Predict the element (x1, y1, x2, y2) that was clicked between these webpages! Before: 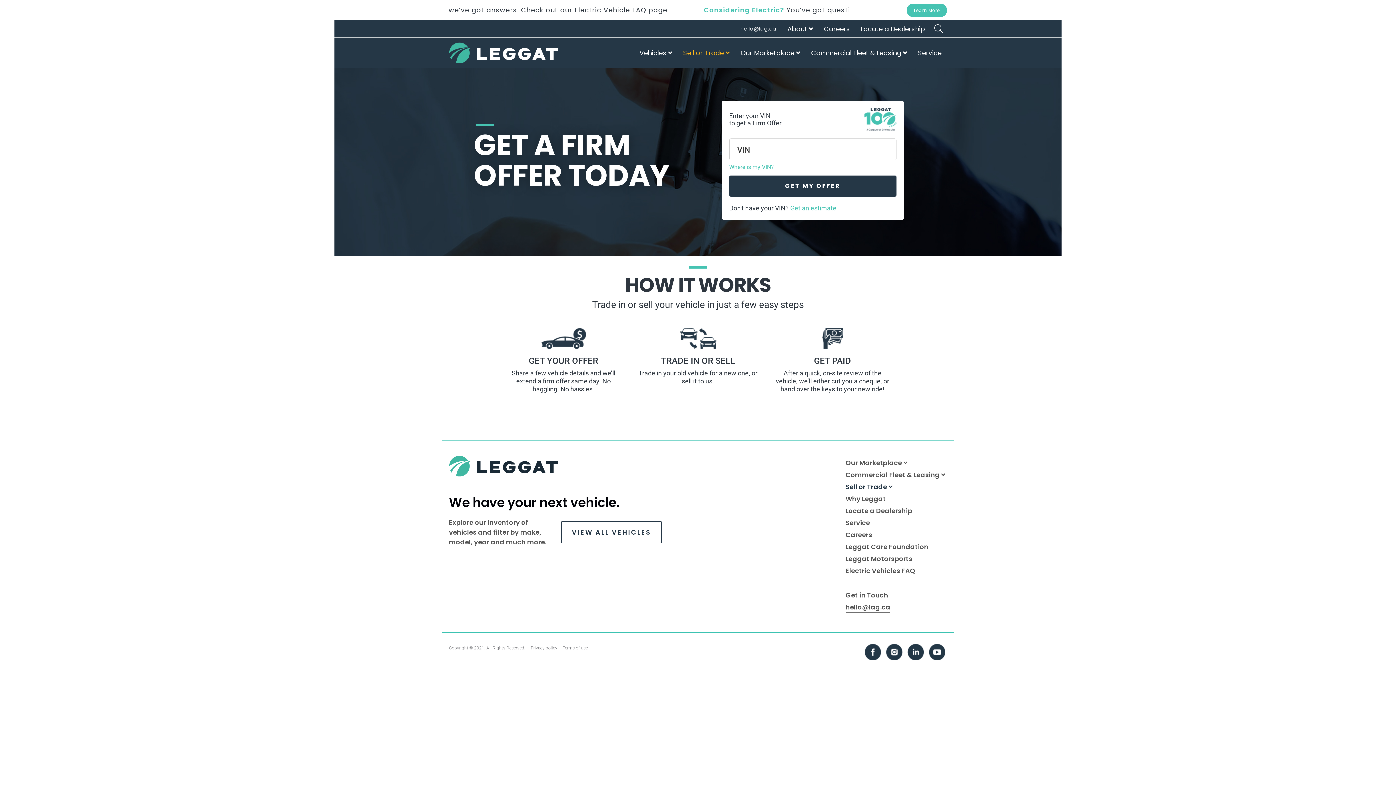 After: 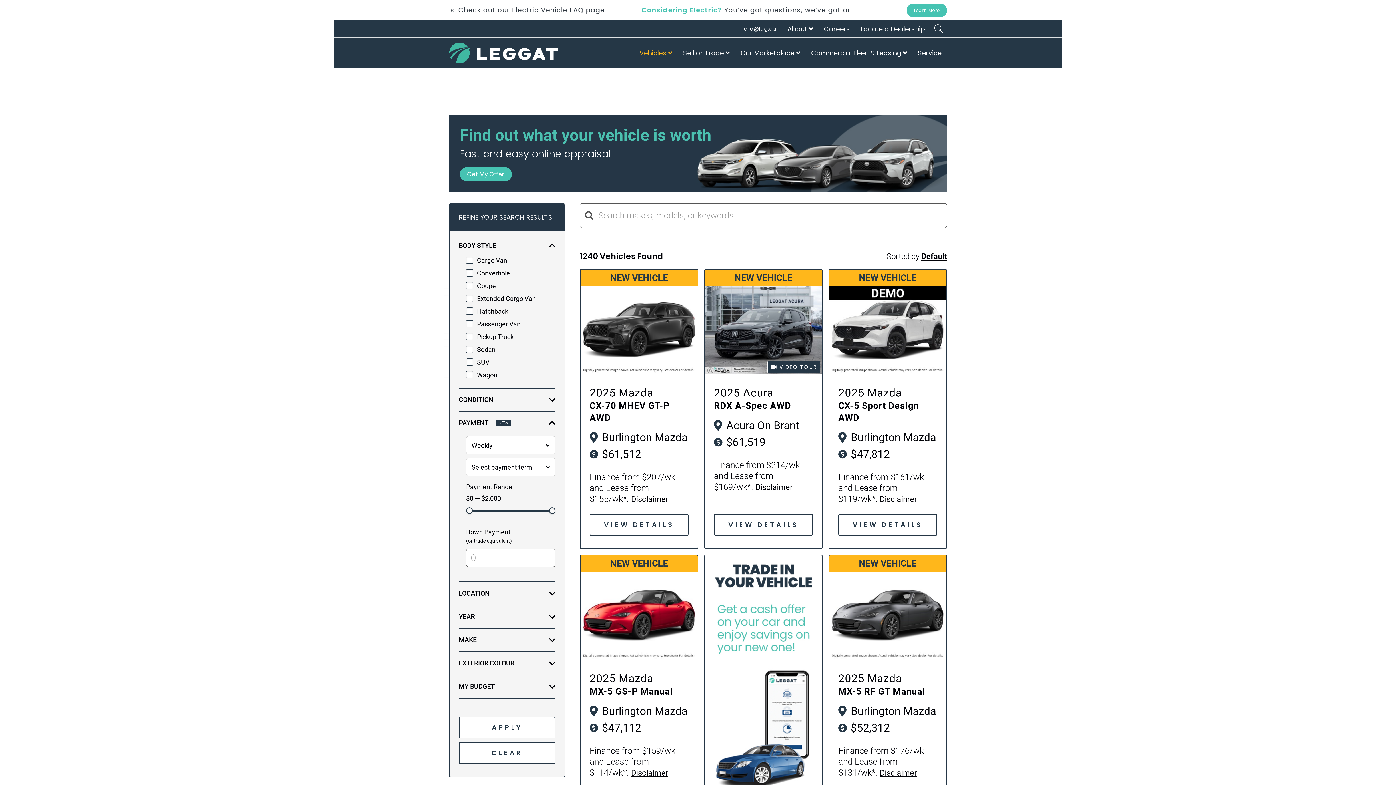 Action: bbox: (561, 521, 662, 543) label: VIEW ALL VEHICLES